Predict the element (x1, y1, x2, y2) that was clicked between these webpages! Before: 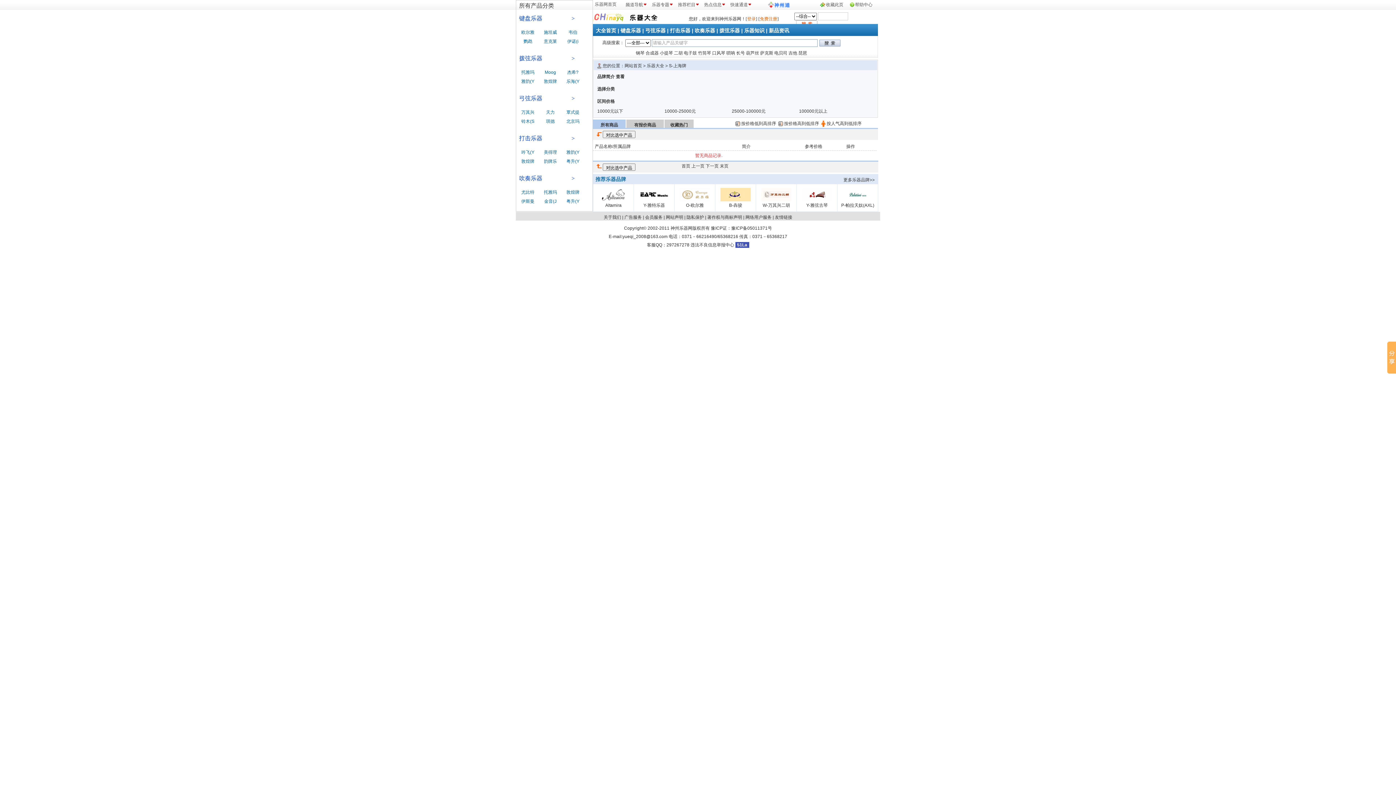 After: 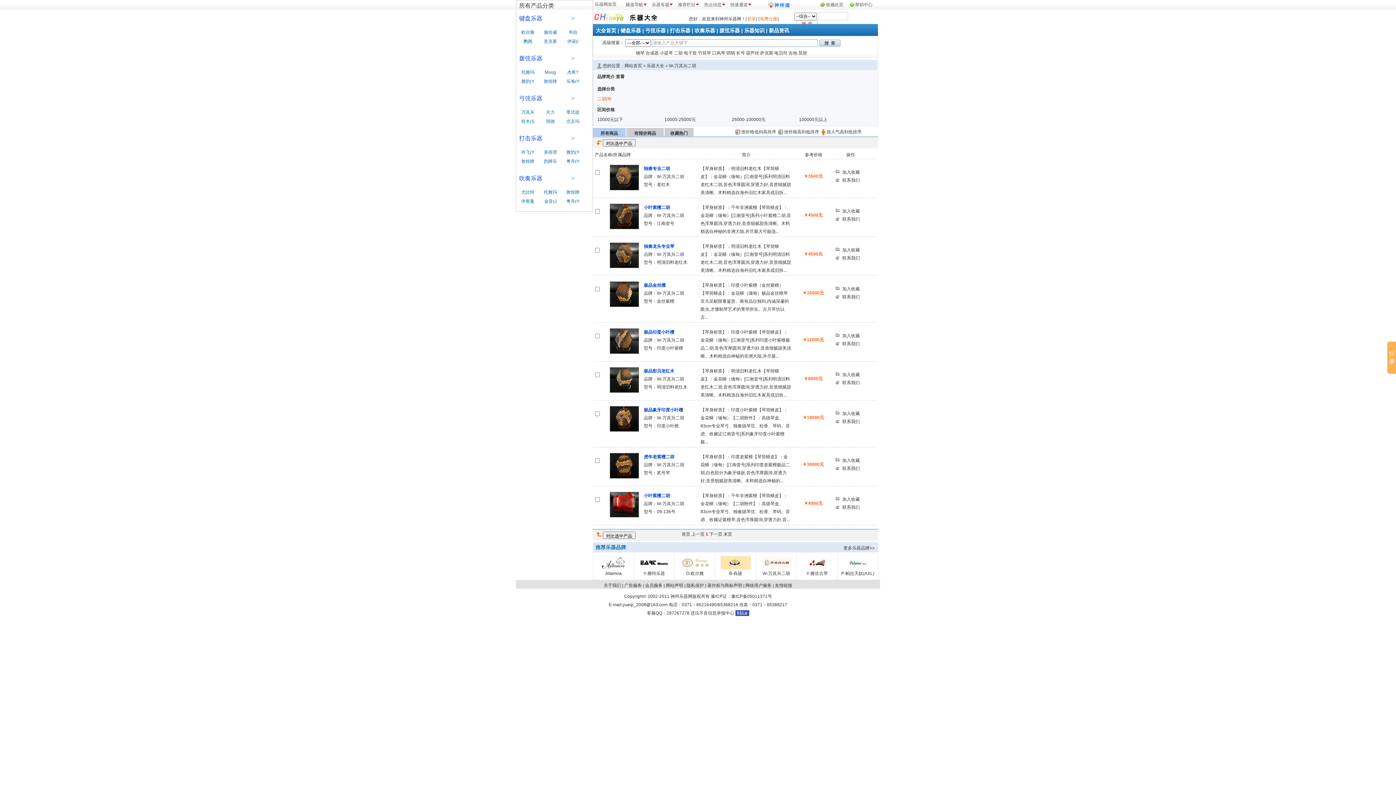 Action: label: W-万其兴二胡 bbox: (756, 197, 796, 209)